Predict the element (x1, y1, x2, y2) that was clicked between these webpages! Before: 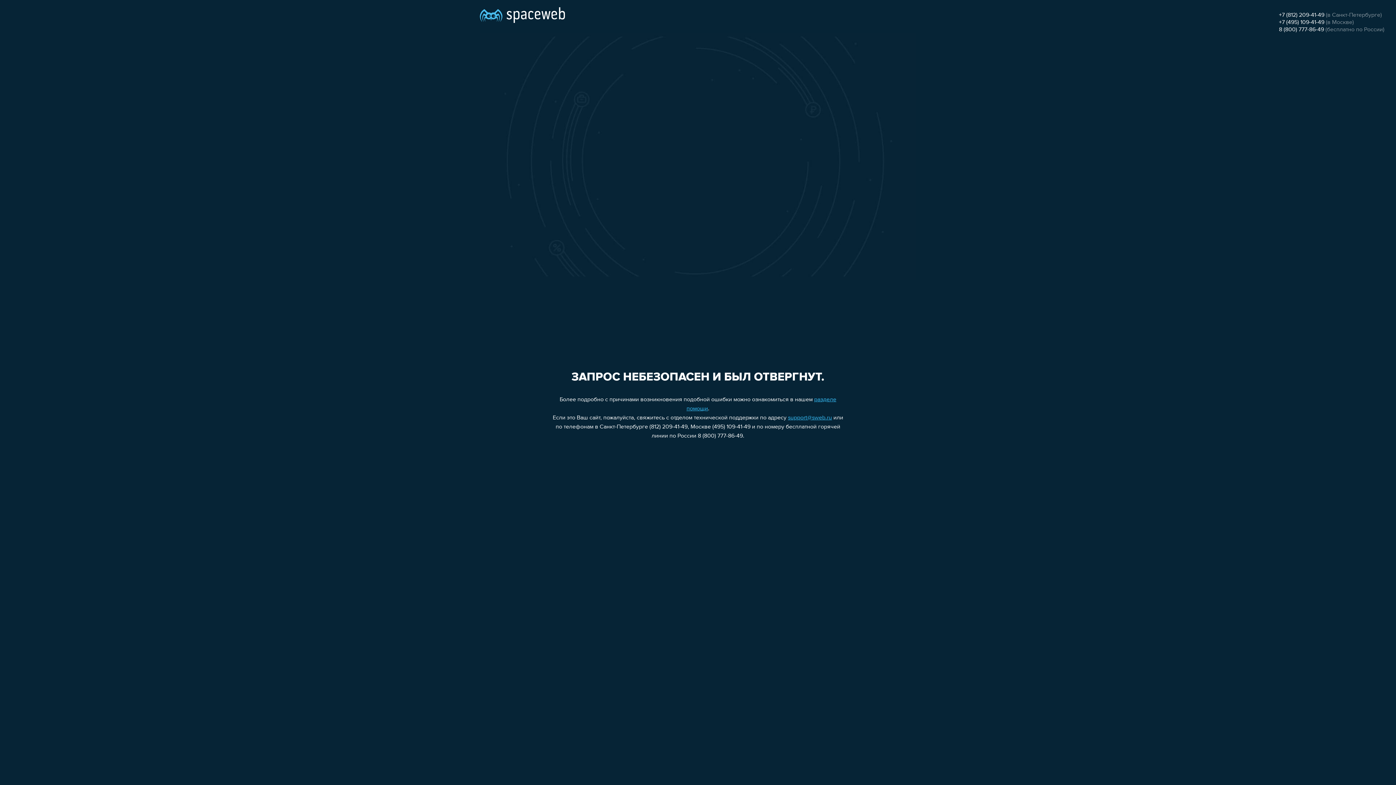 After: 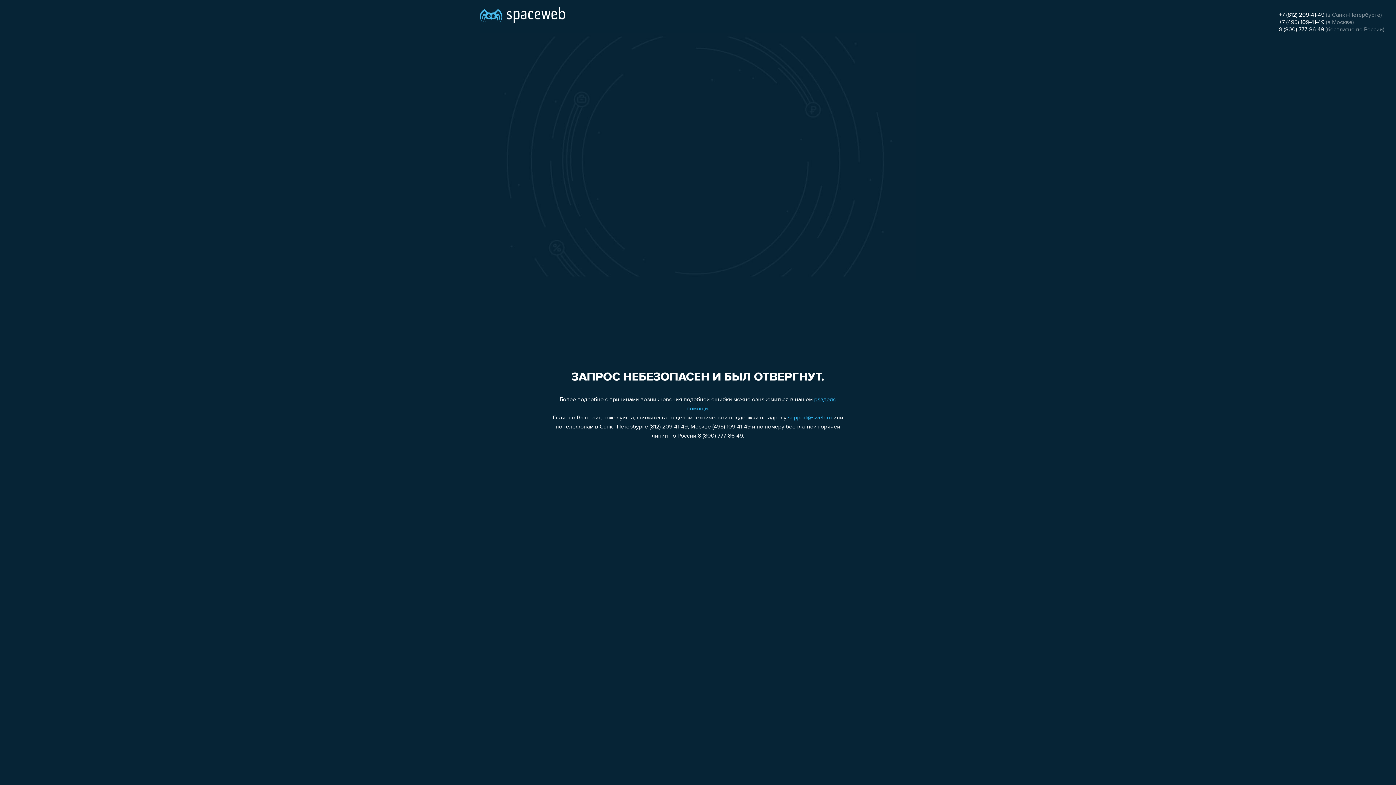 Action: bbox: (788, 415, 832, 421) label: support@sweb.ru